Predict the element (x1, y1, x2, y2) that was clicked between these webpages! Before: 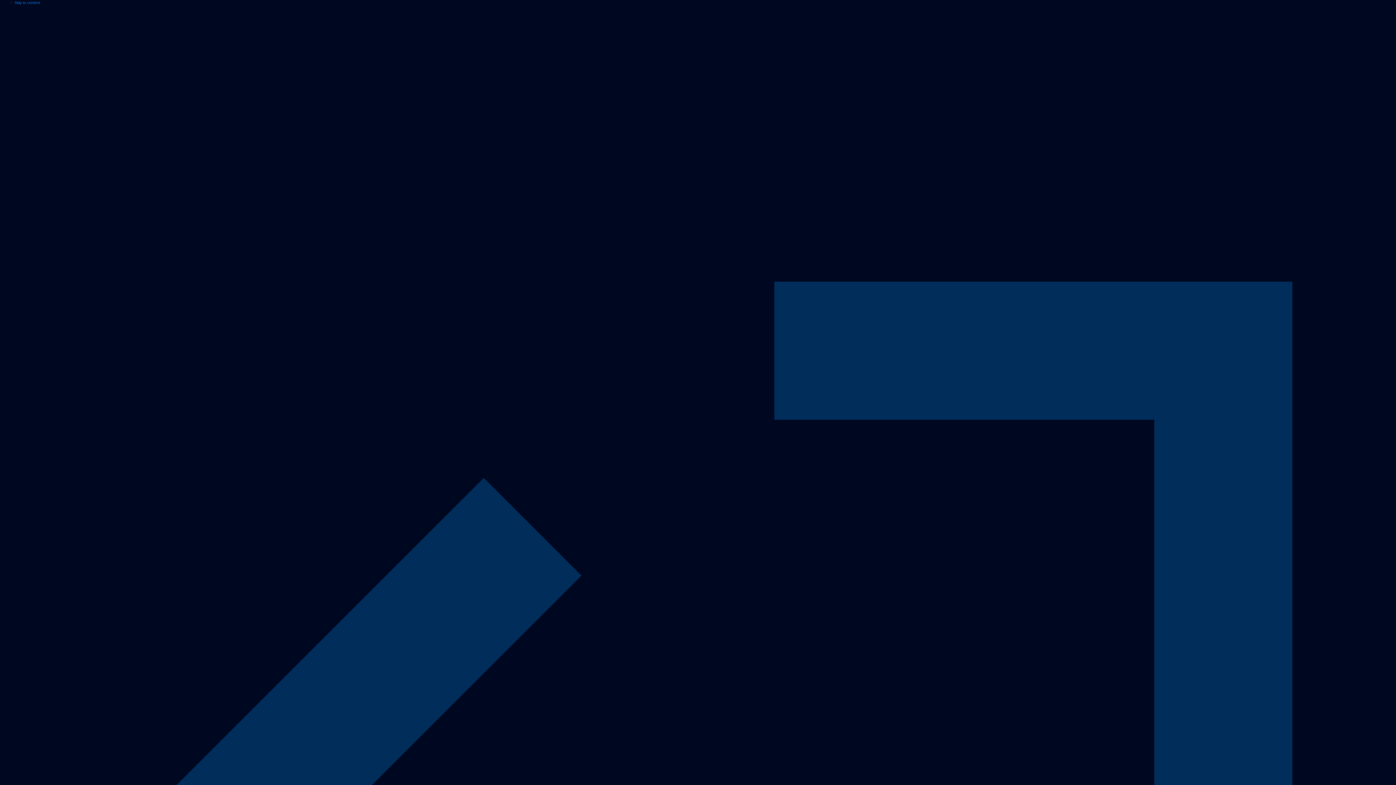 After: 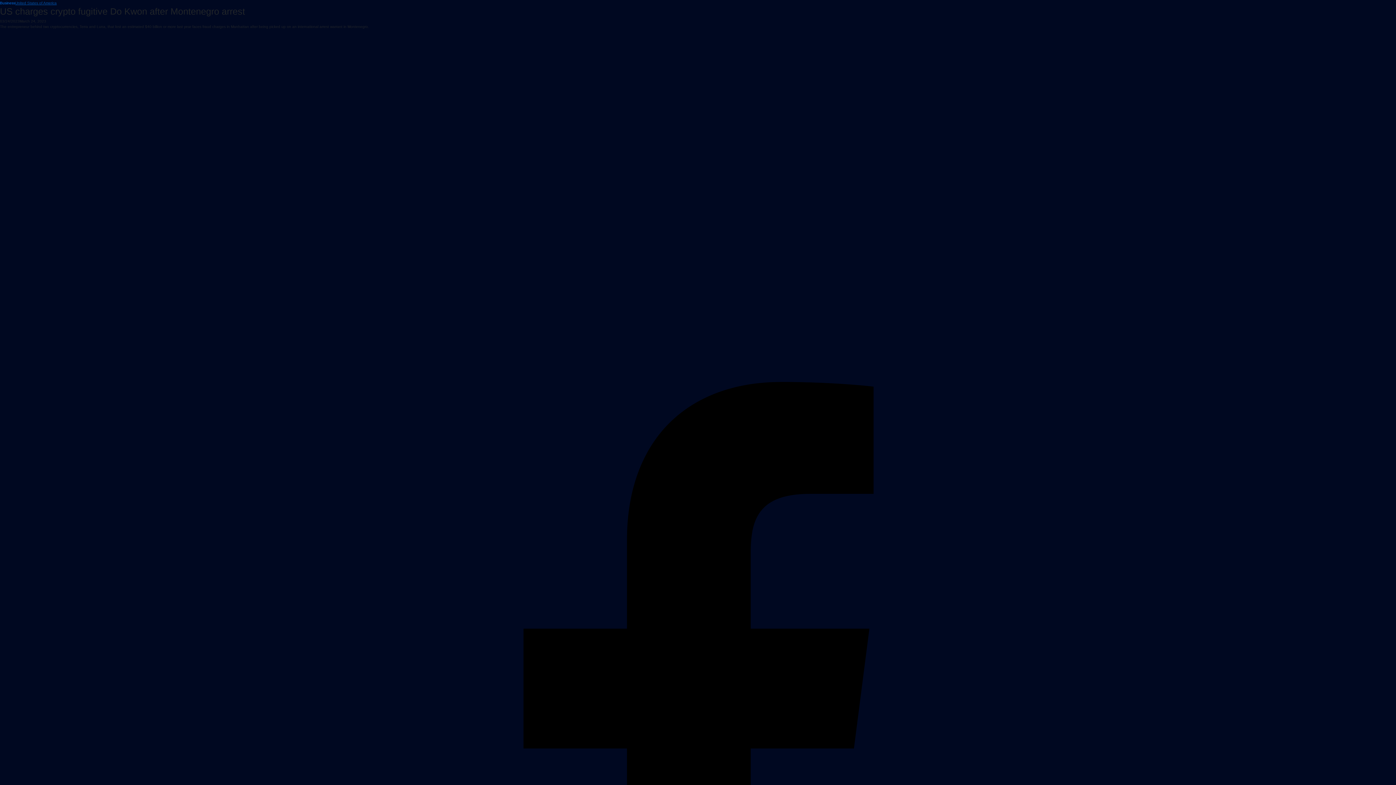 Action: label: Skip to content bbox: (14, 0, 1396, 698)